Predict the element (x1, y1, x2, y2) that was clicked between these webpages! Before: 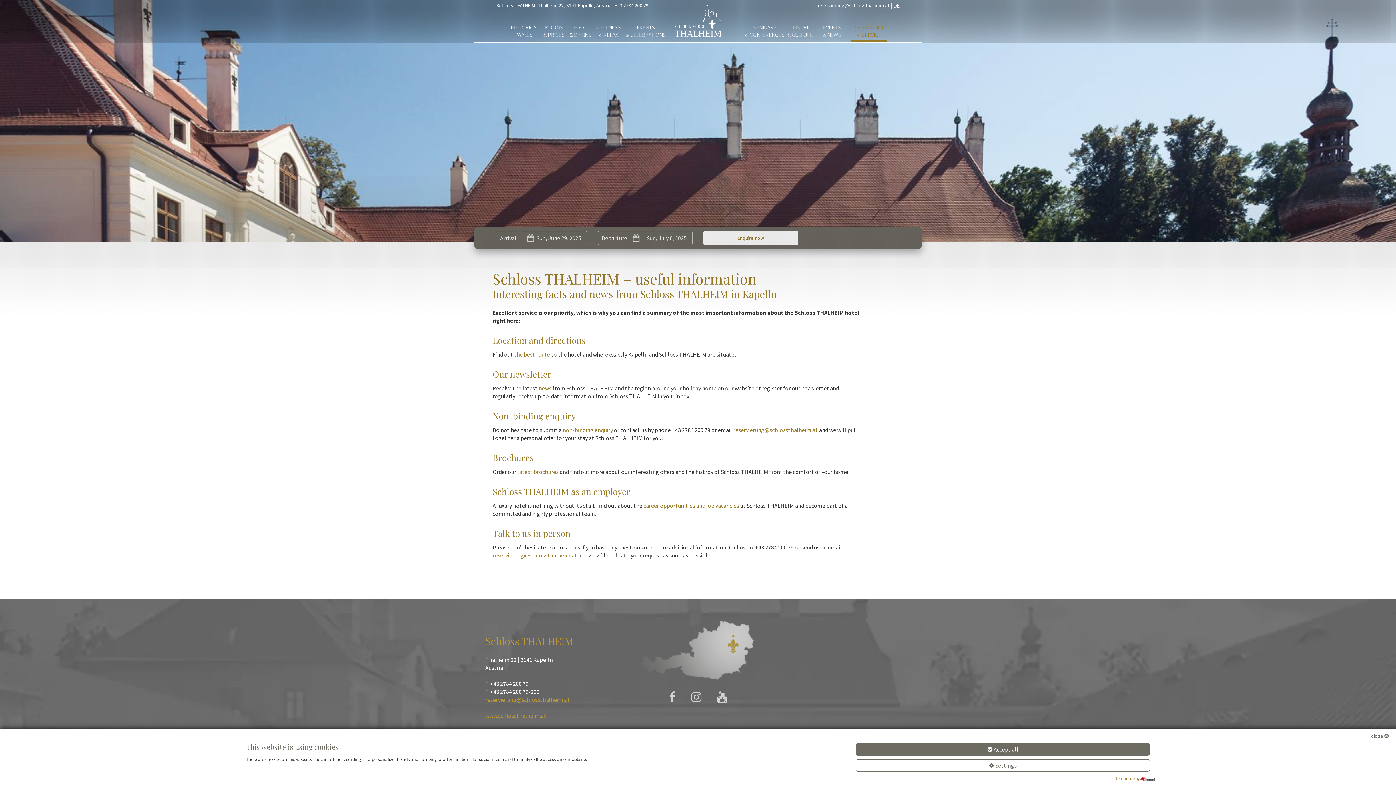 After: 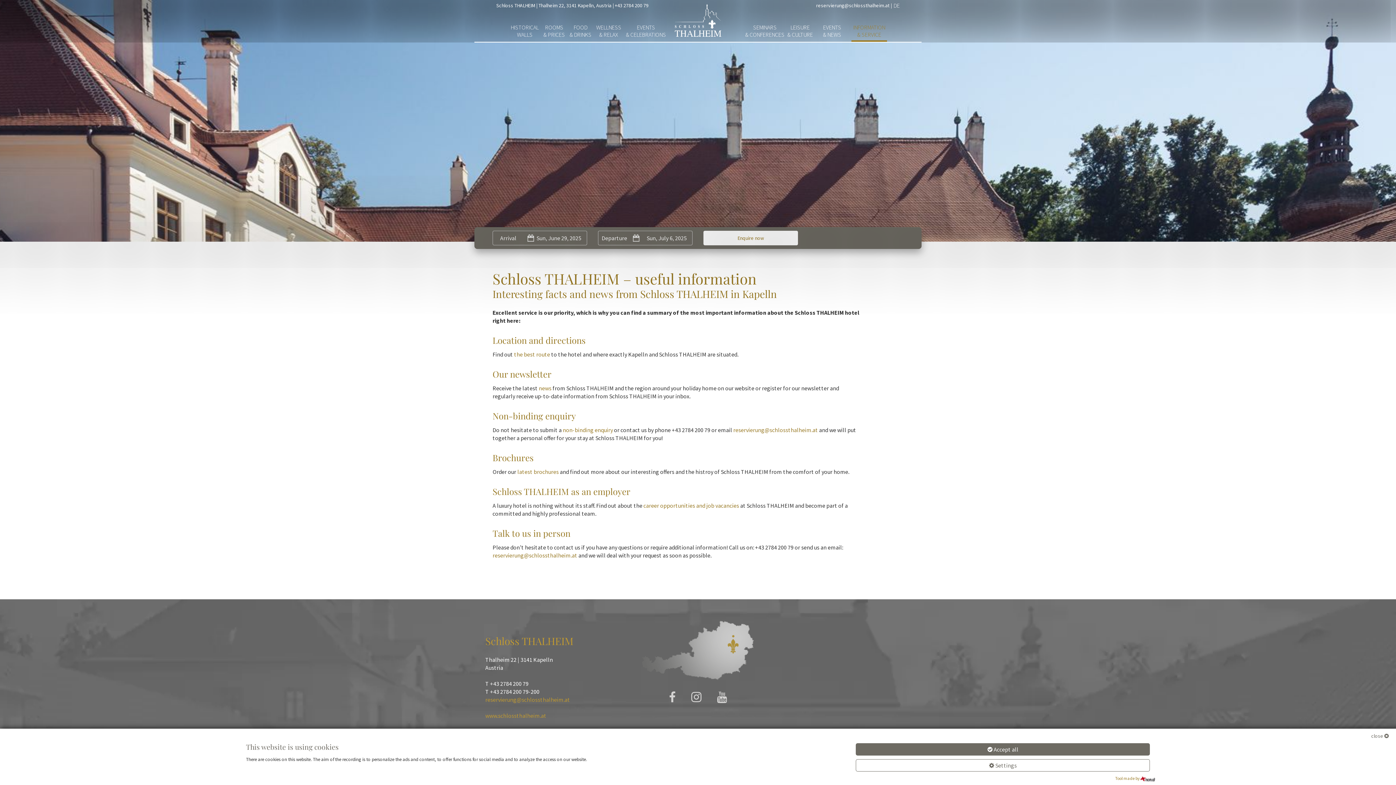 Action: bbox: (710, 694, 734, 704)